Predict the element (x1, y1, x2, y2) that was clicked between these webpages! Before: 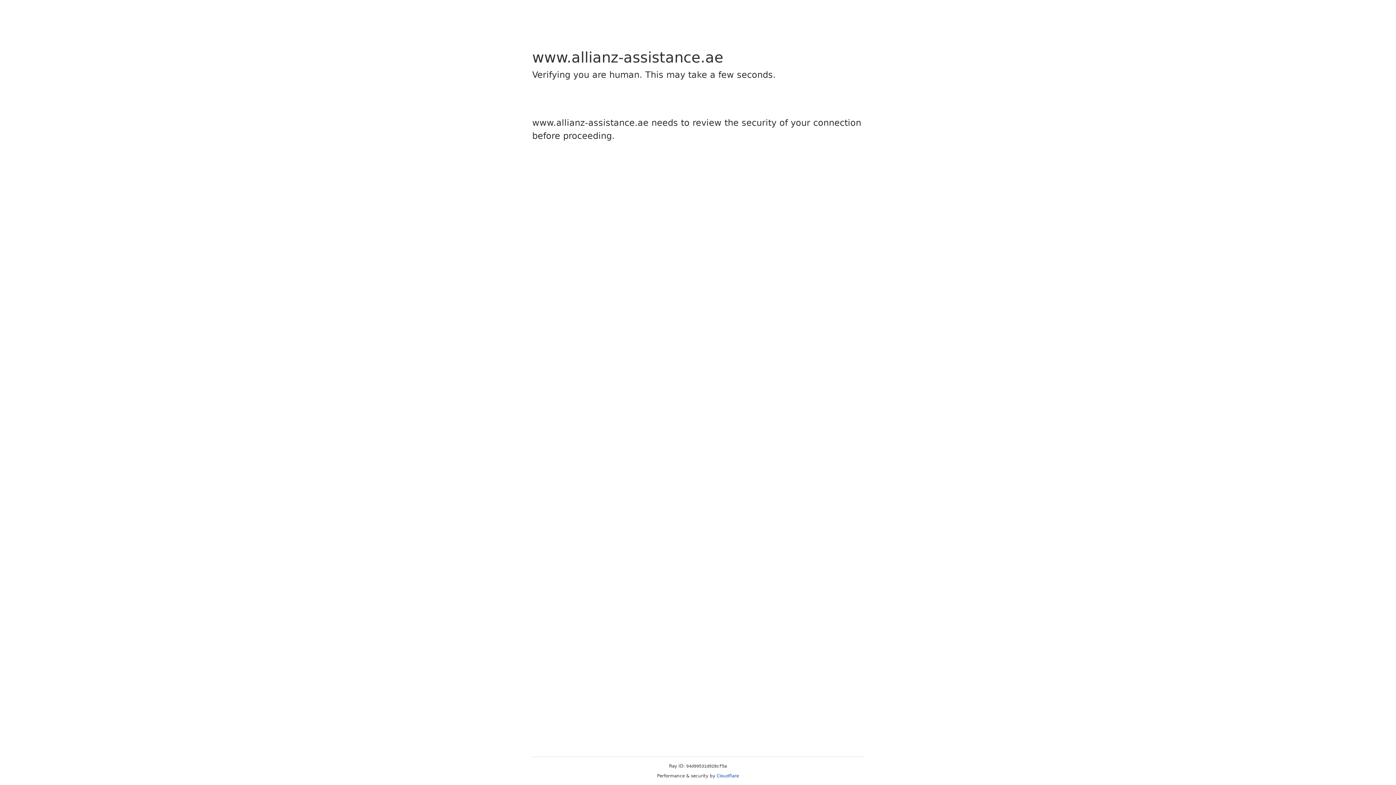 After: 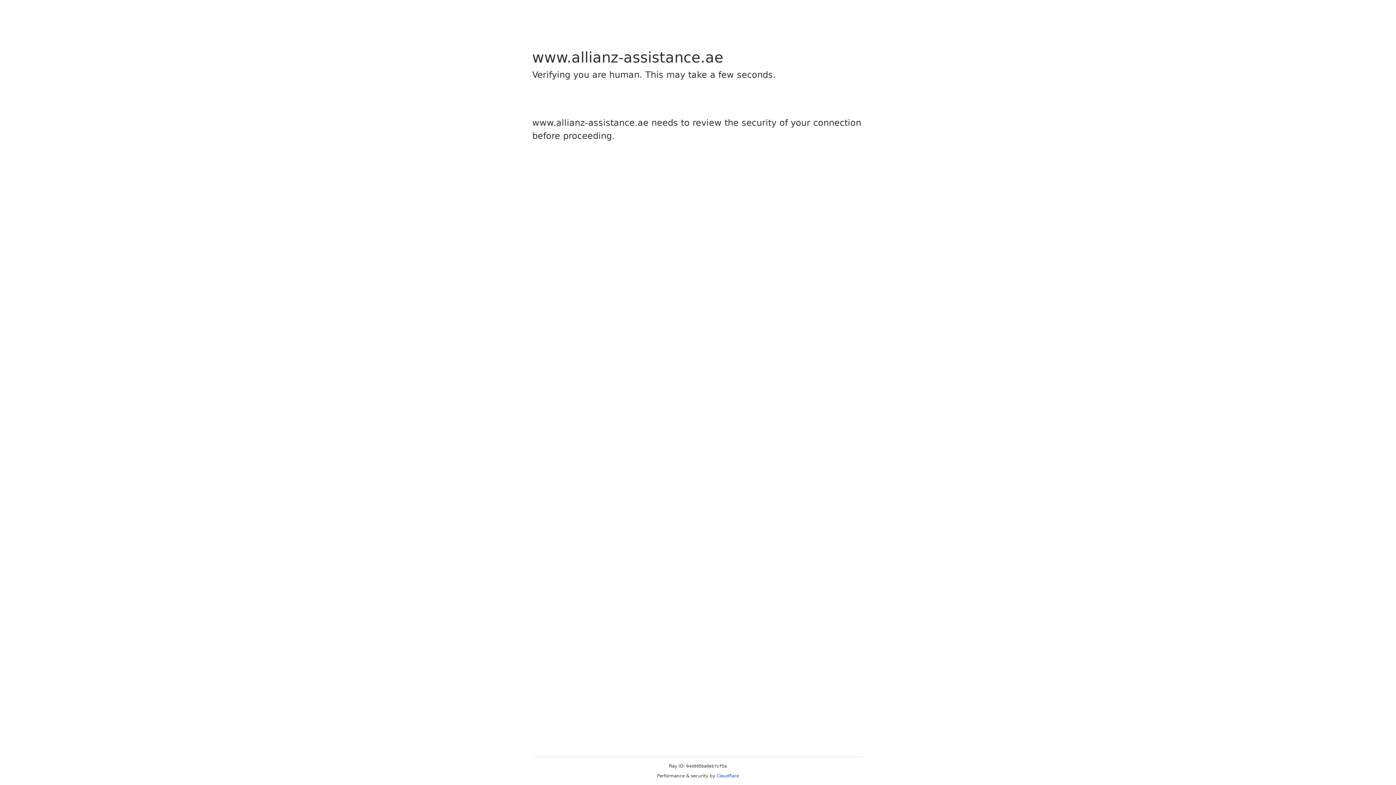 Action: bbox: (716, 773, 739, 778) label: Cloudflare